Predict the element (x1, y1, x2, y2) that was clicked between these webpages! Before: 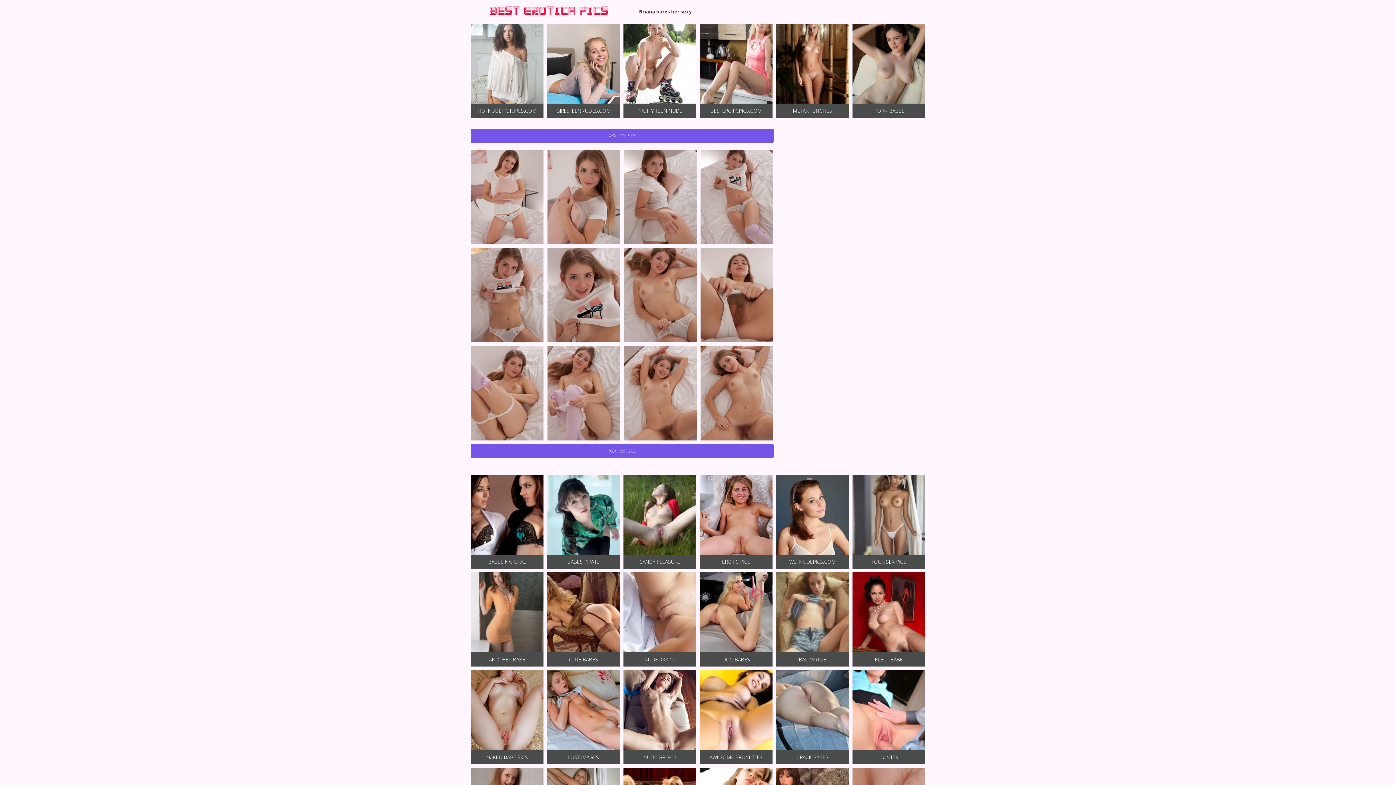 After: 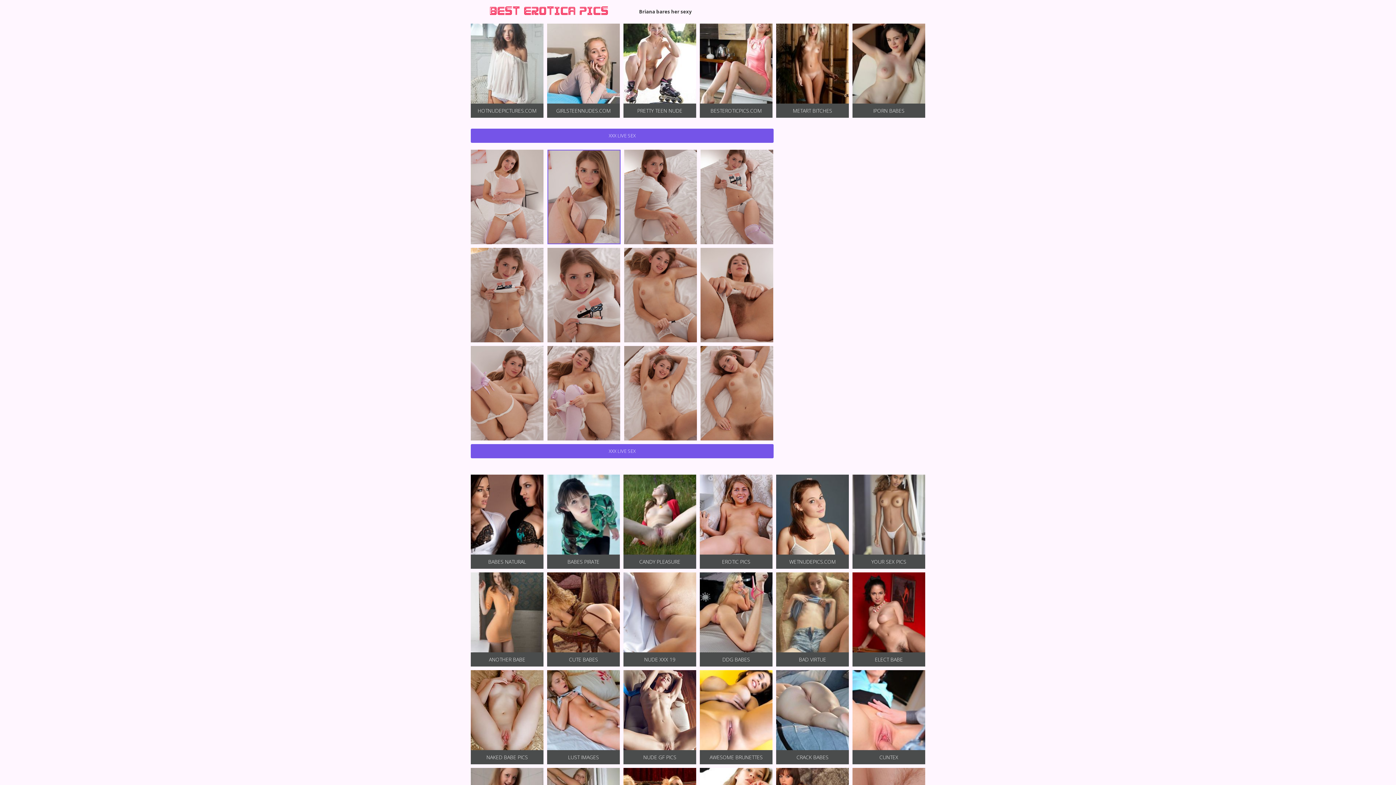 Action: bbox: (547, 149, 620, 244)